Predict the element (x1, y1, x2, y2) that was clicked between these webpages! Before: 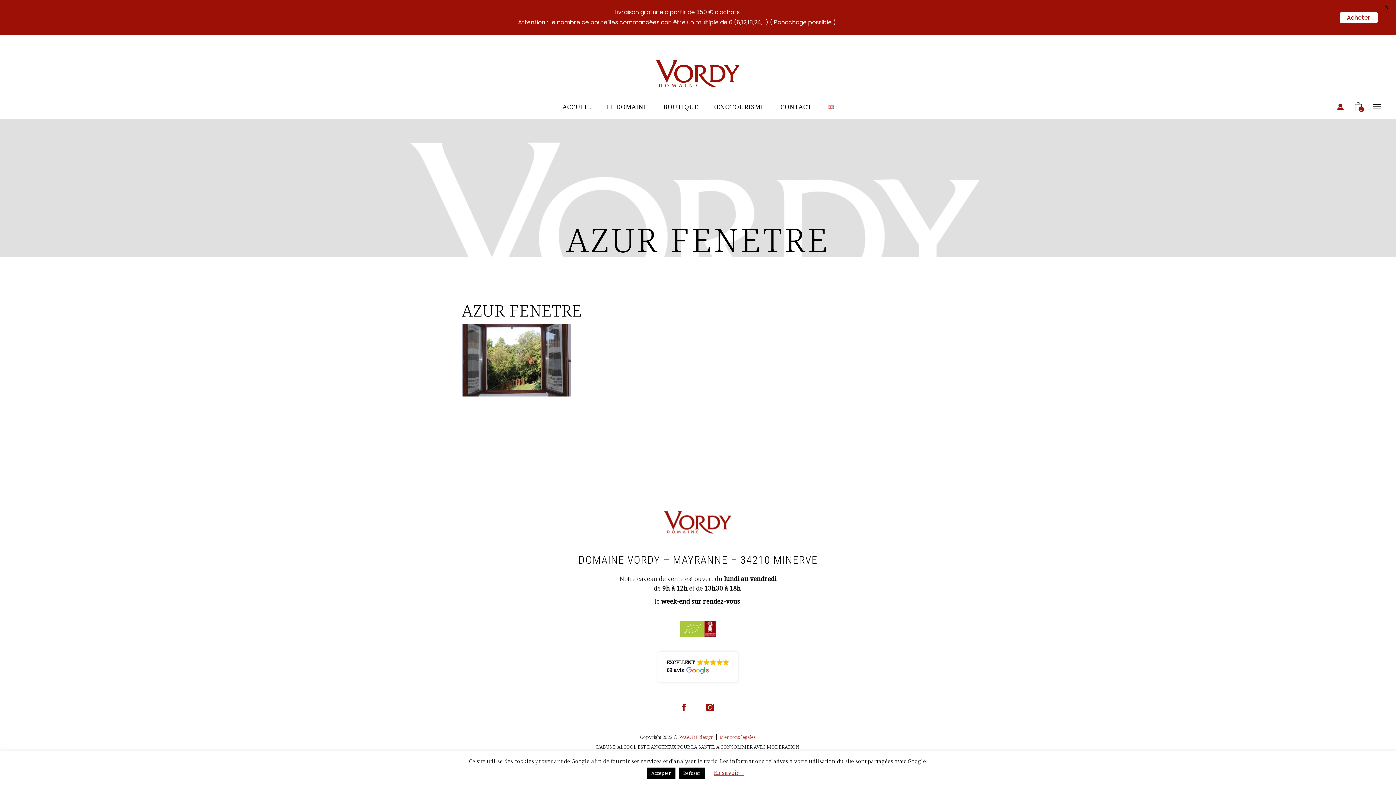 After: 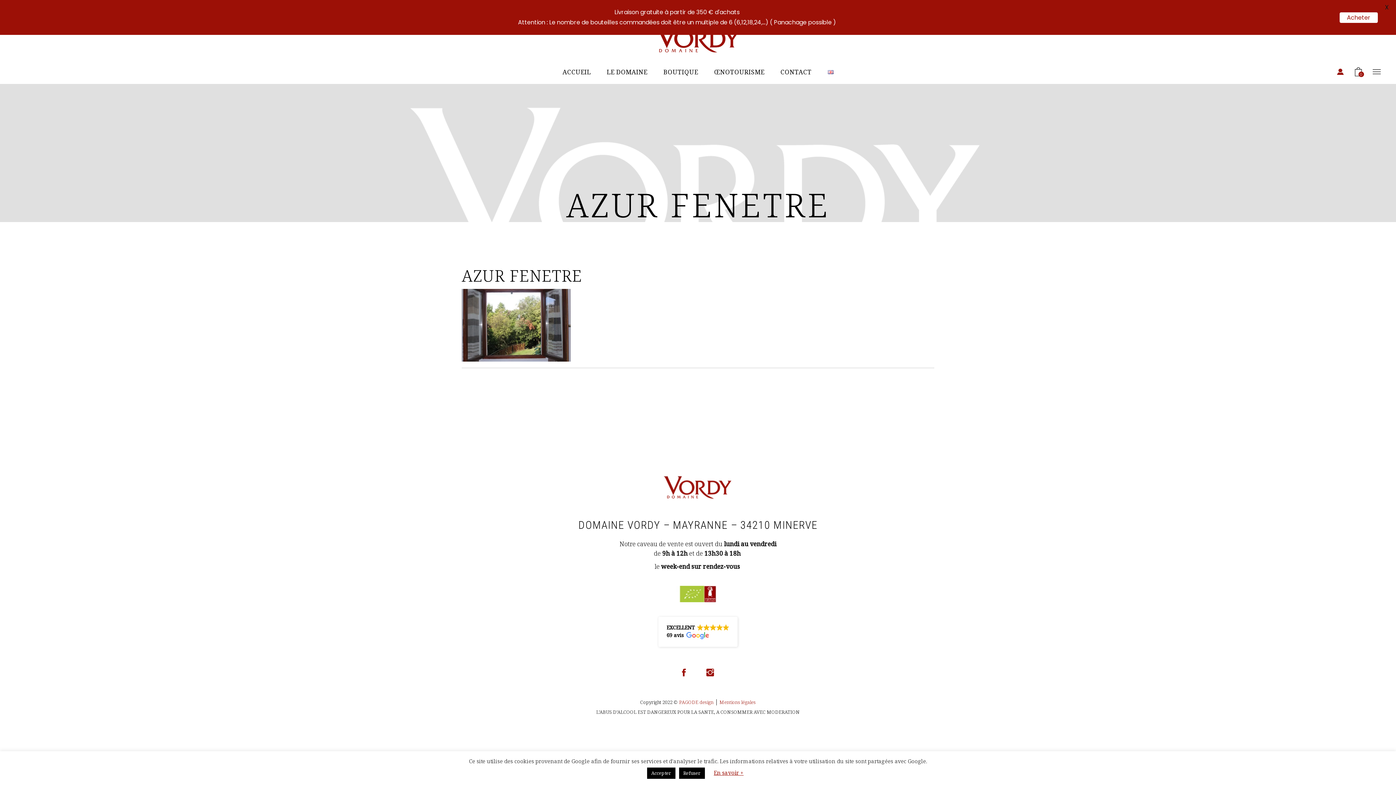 Action: bbox: (706, 94, 772, 118) label: ŒNOTOURISME